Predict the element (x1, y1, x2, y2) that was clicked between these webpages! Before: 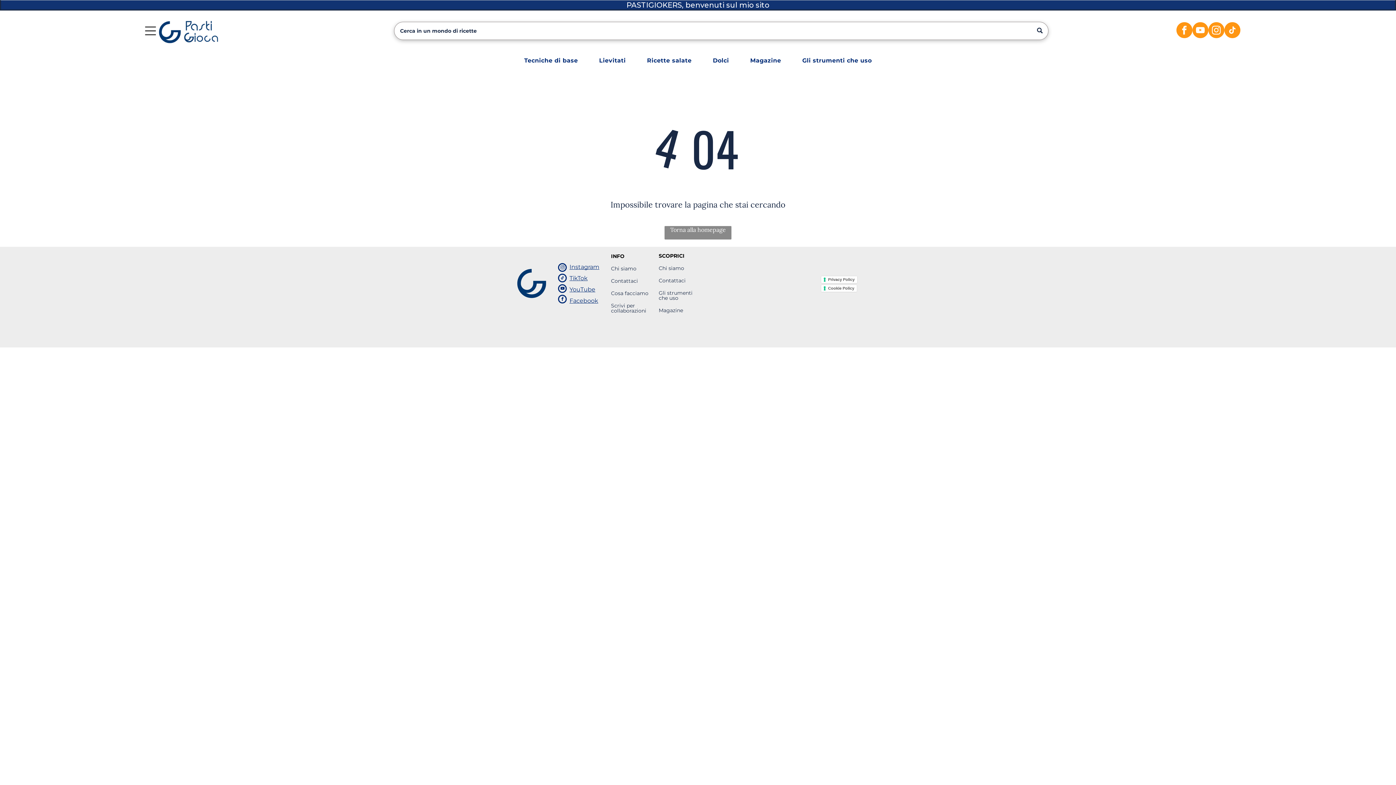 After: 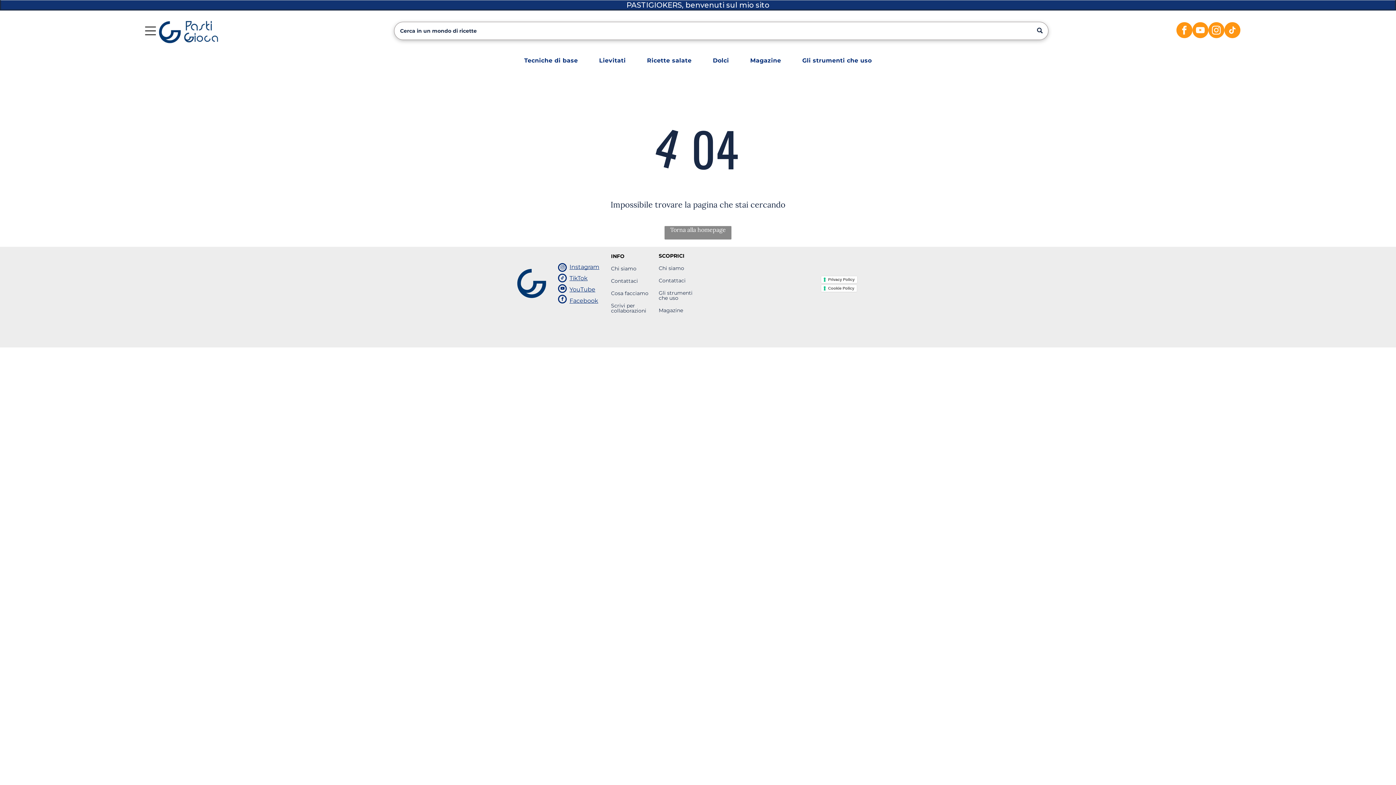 Action: bbox: (558, 294, 567, 305) label: facebook